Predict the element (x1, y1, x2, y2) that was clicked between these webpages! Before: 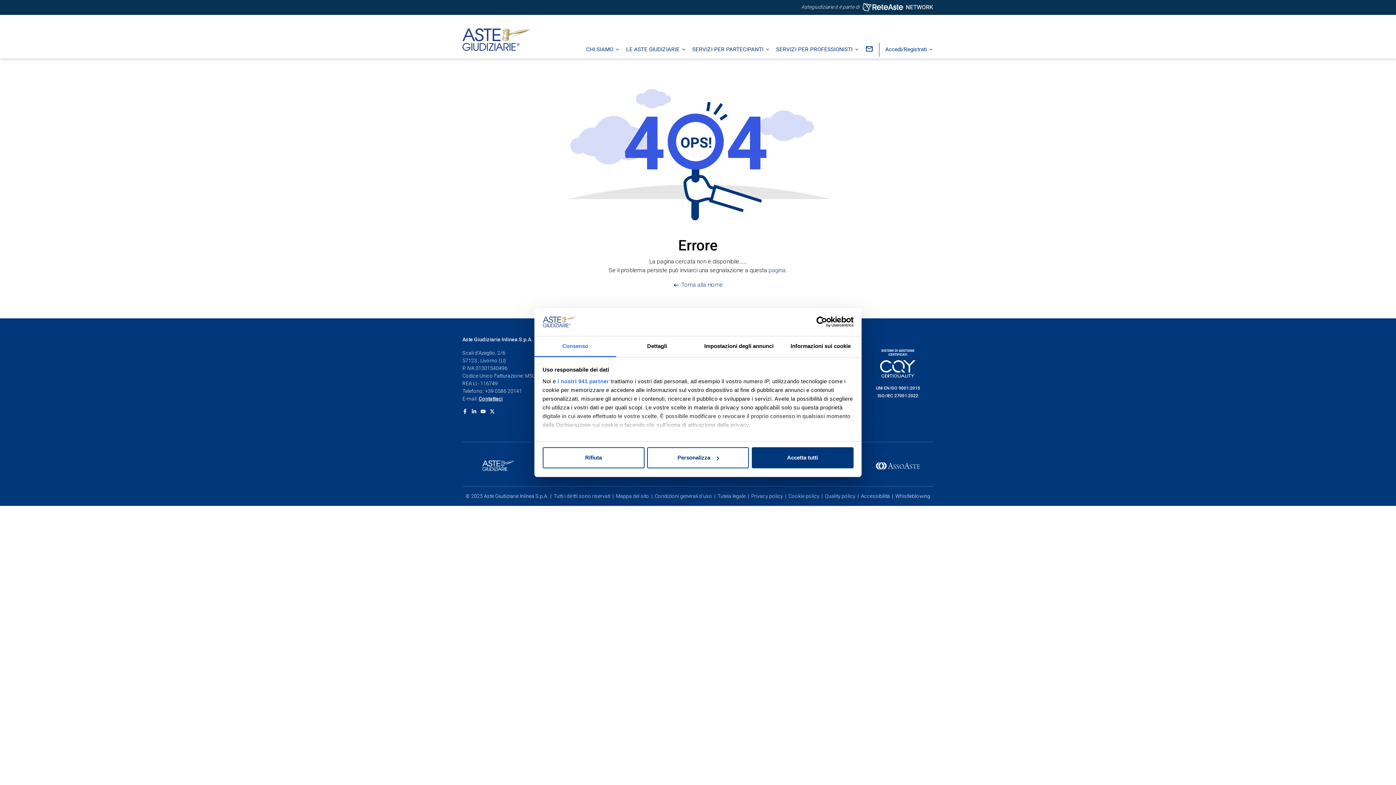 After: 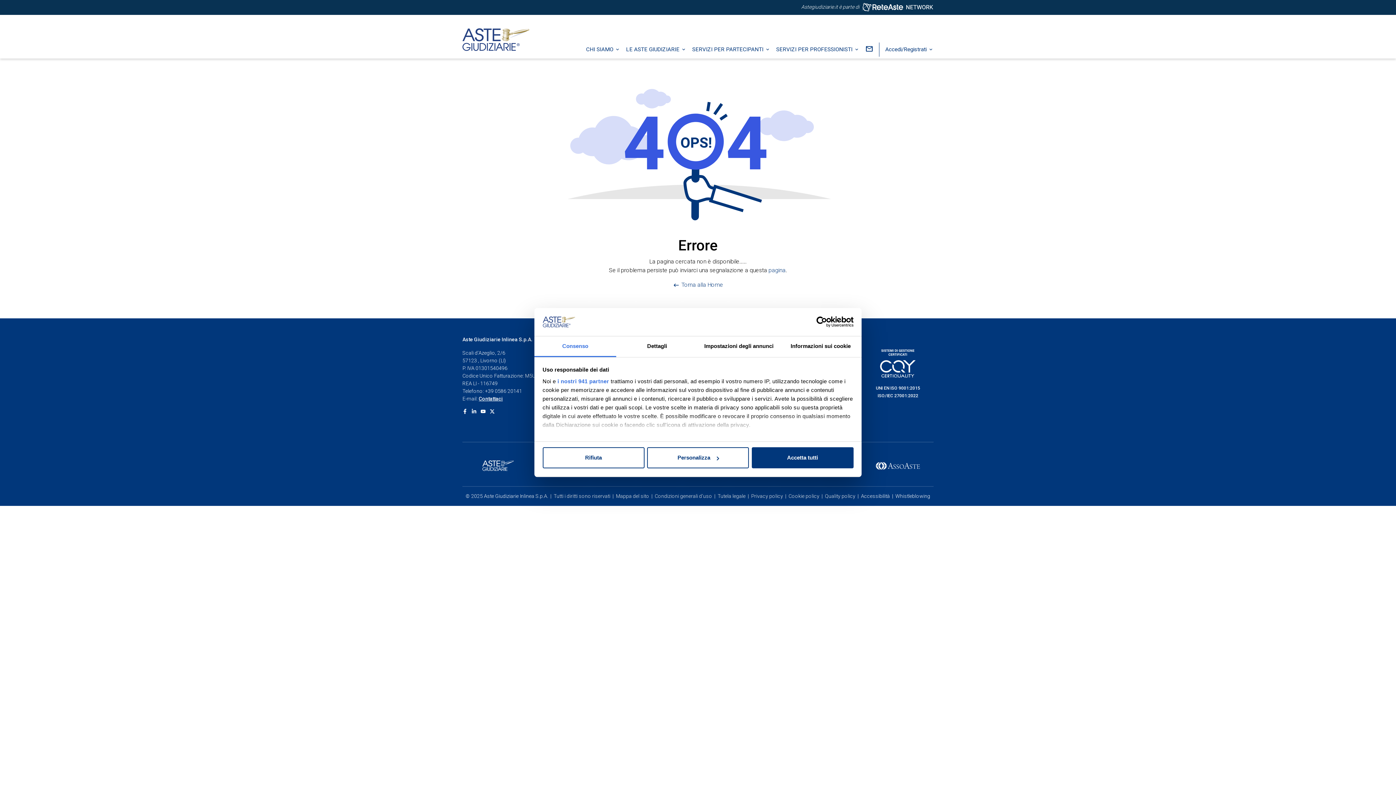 Action: bbox: (534, 336, 616, 357) label: Consenso